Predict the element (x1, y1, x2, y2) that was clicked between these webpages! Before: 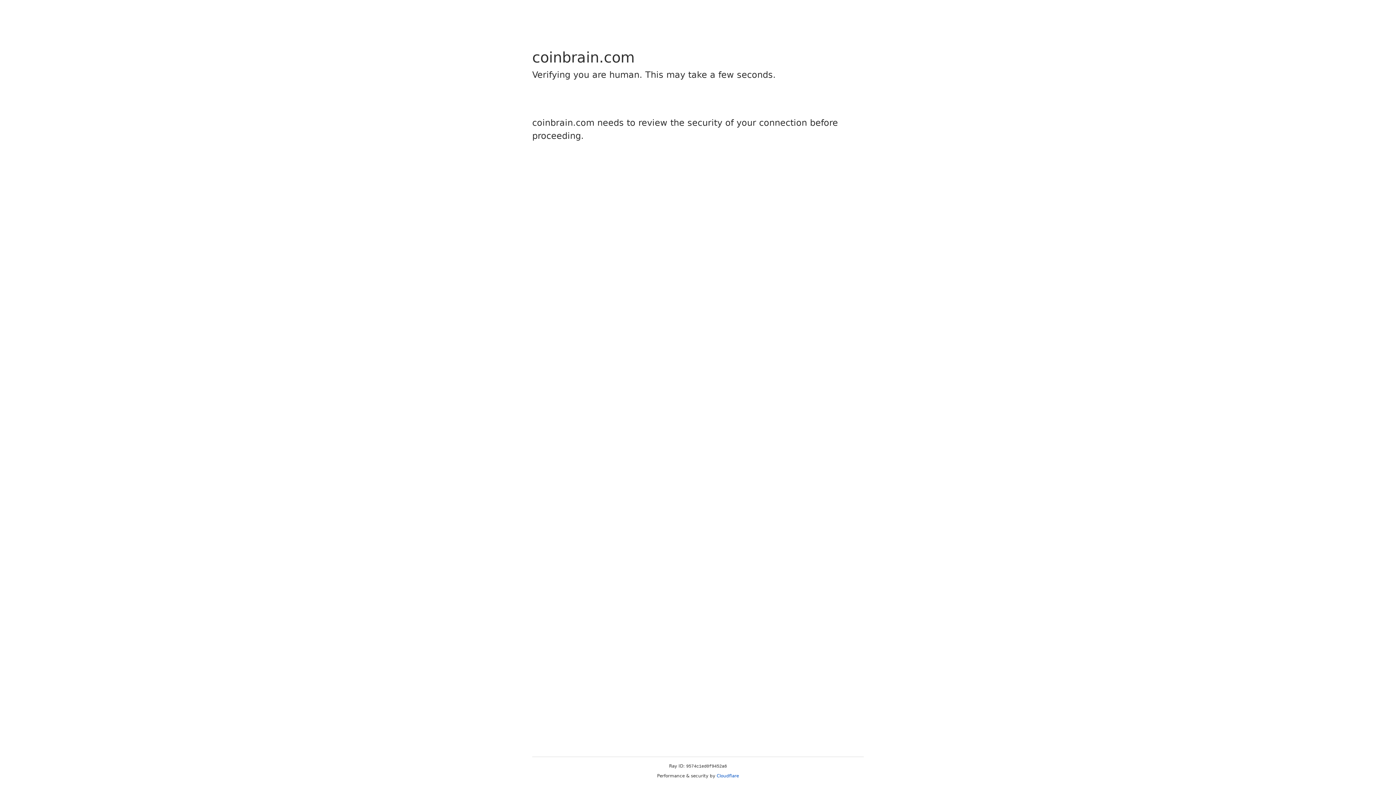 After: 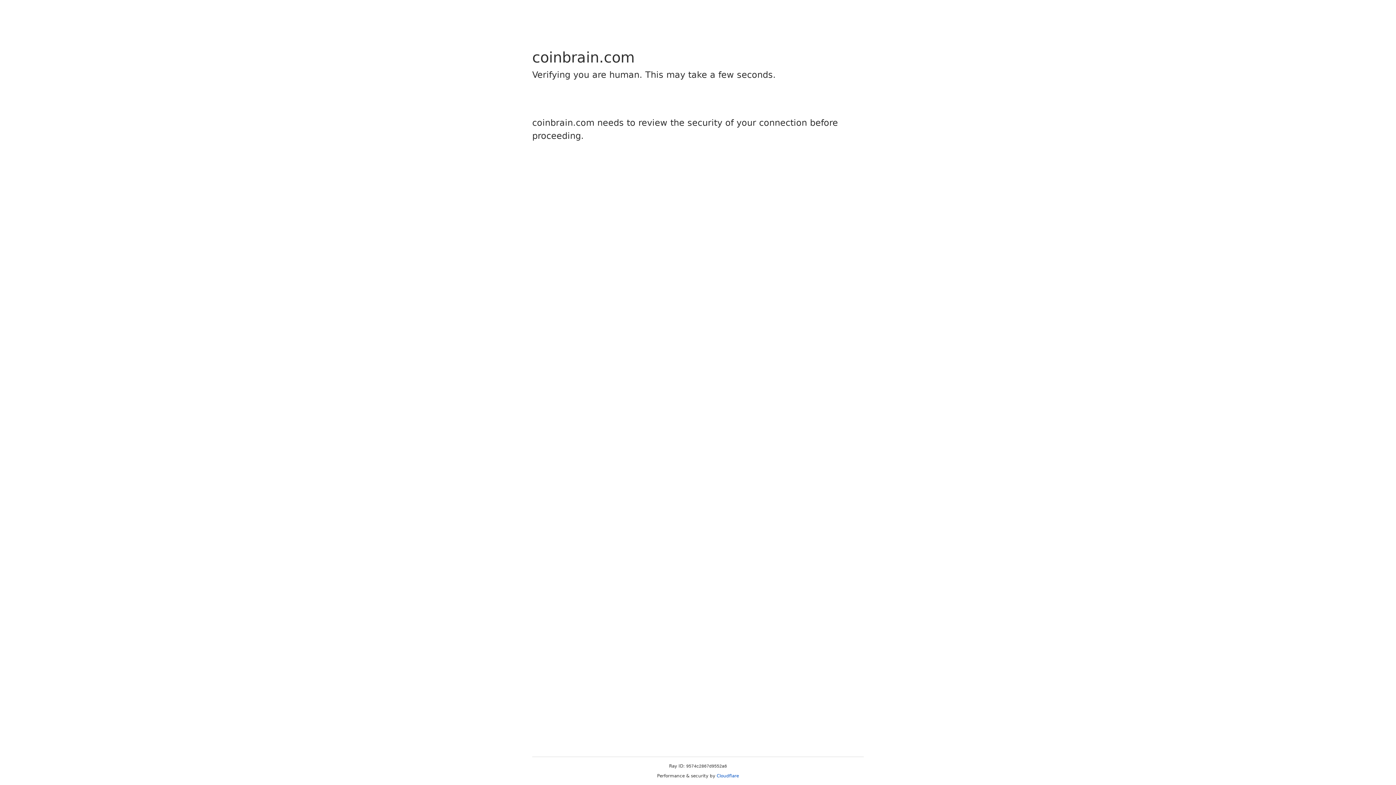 Action: bbox: (716, 773, 739, 778) label: Cloudflare